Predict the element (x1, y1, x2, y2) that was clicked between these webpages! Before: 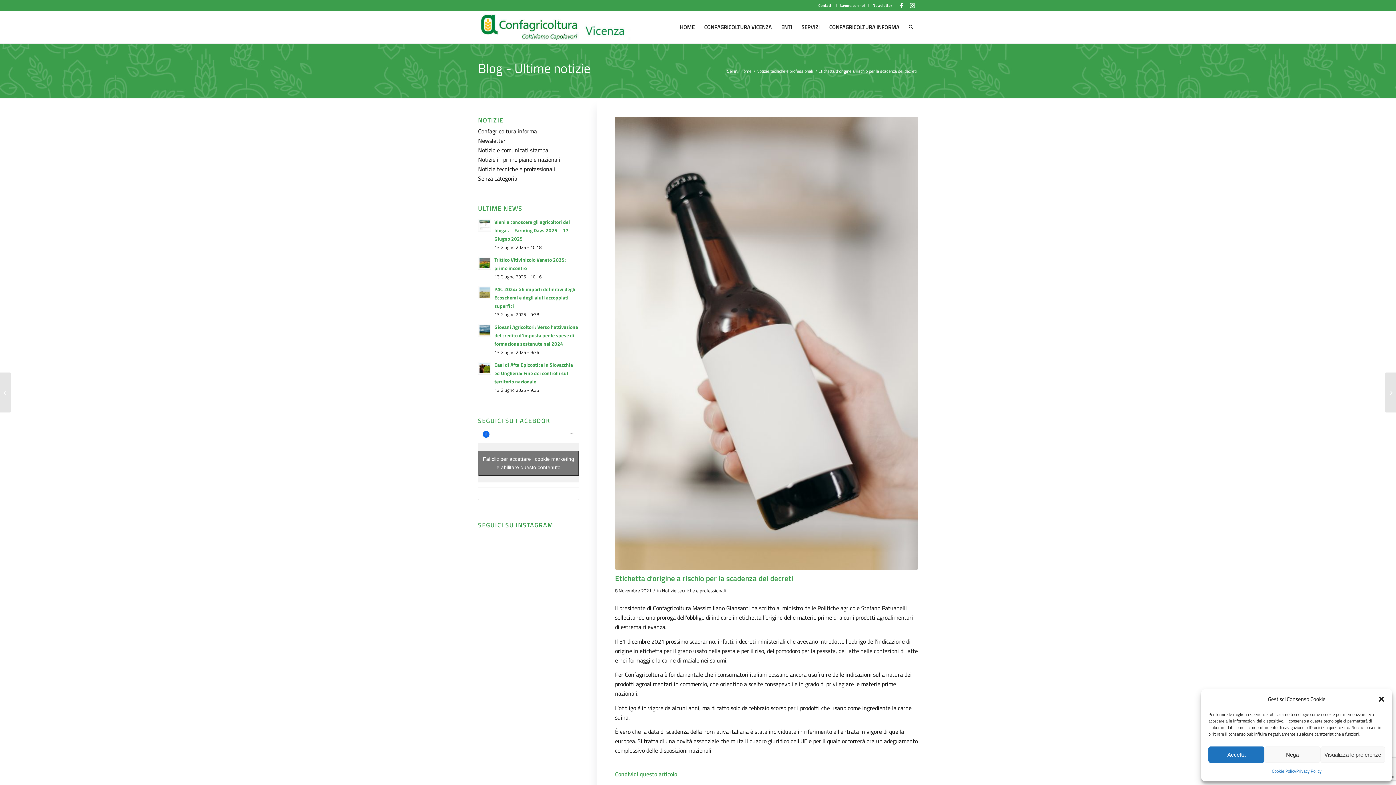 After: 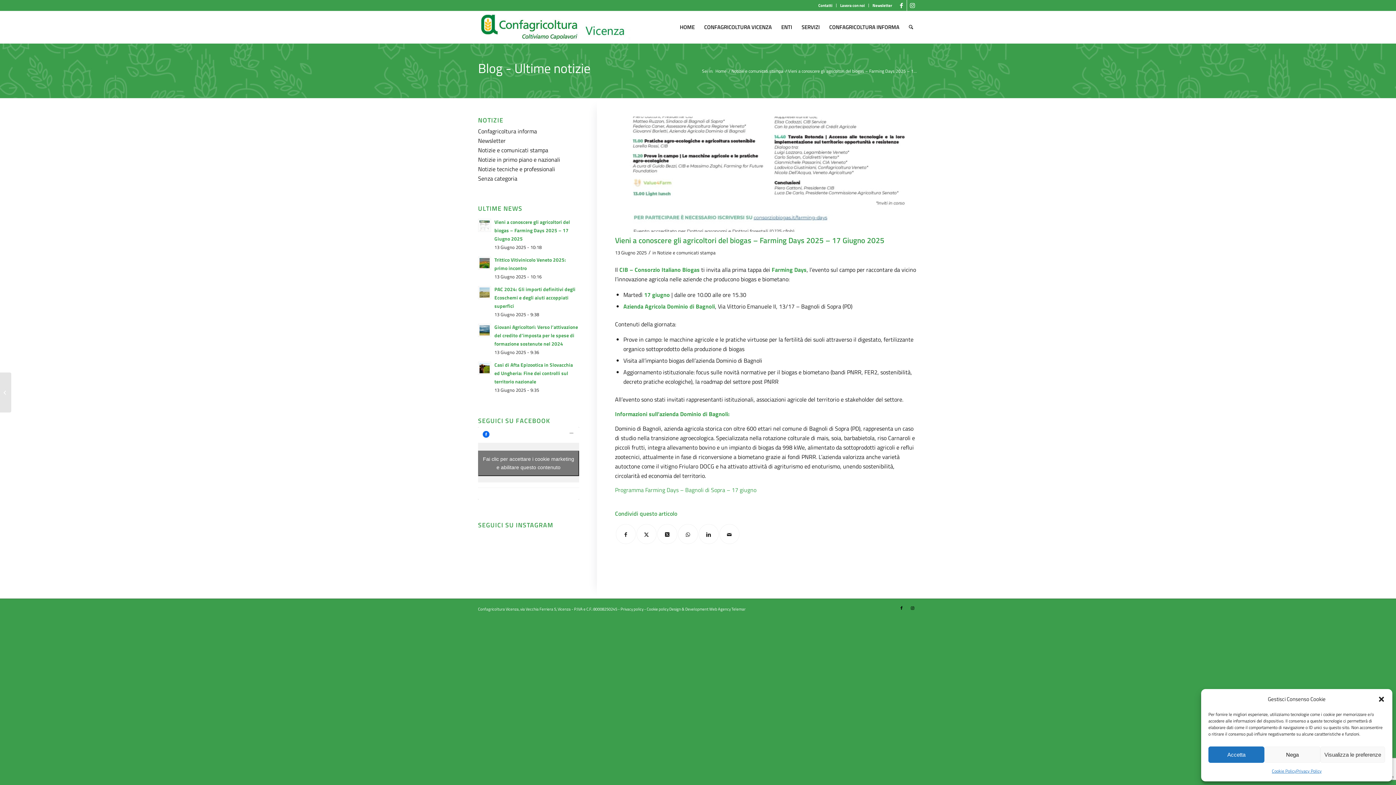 Action: bbox: (478, 218, 491, 232)